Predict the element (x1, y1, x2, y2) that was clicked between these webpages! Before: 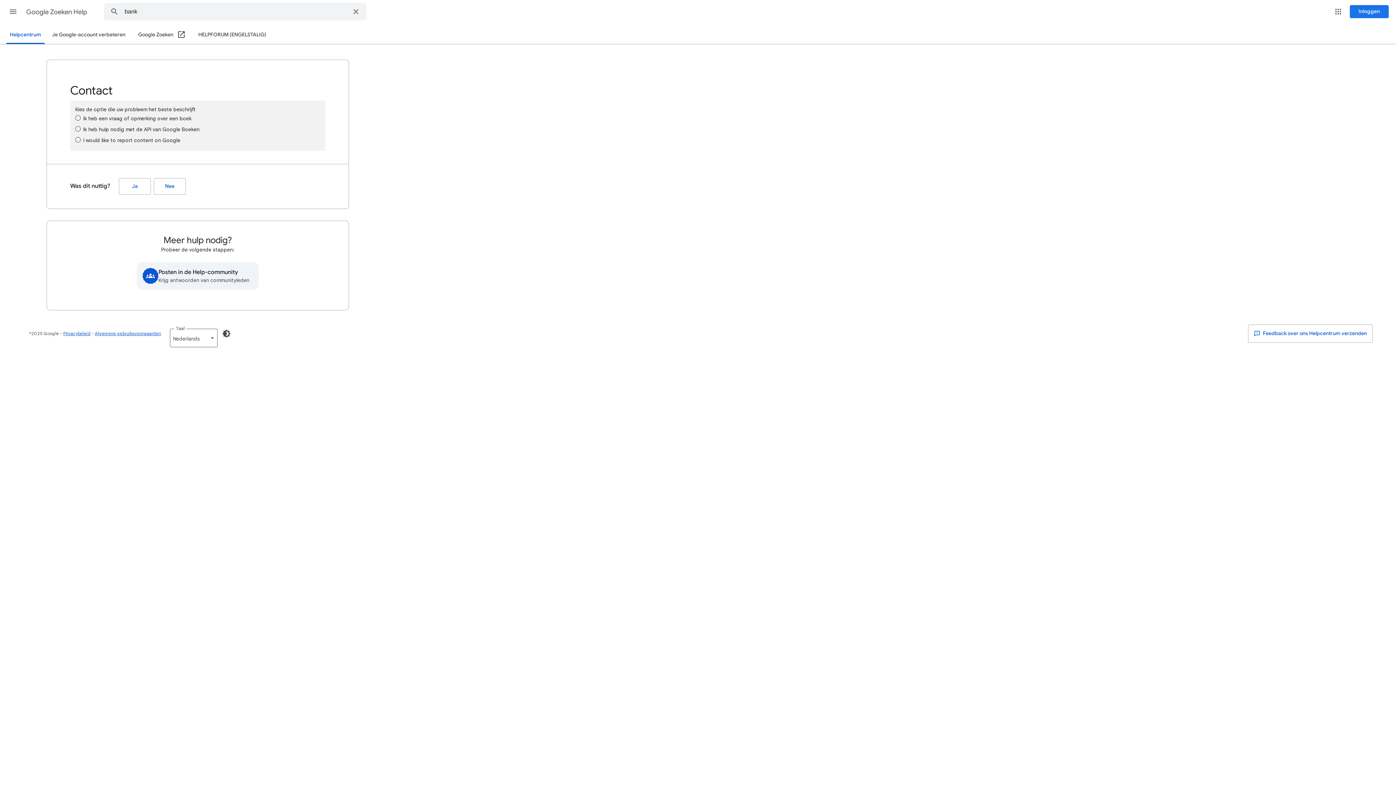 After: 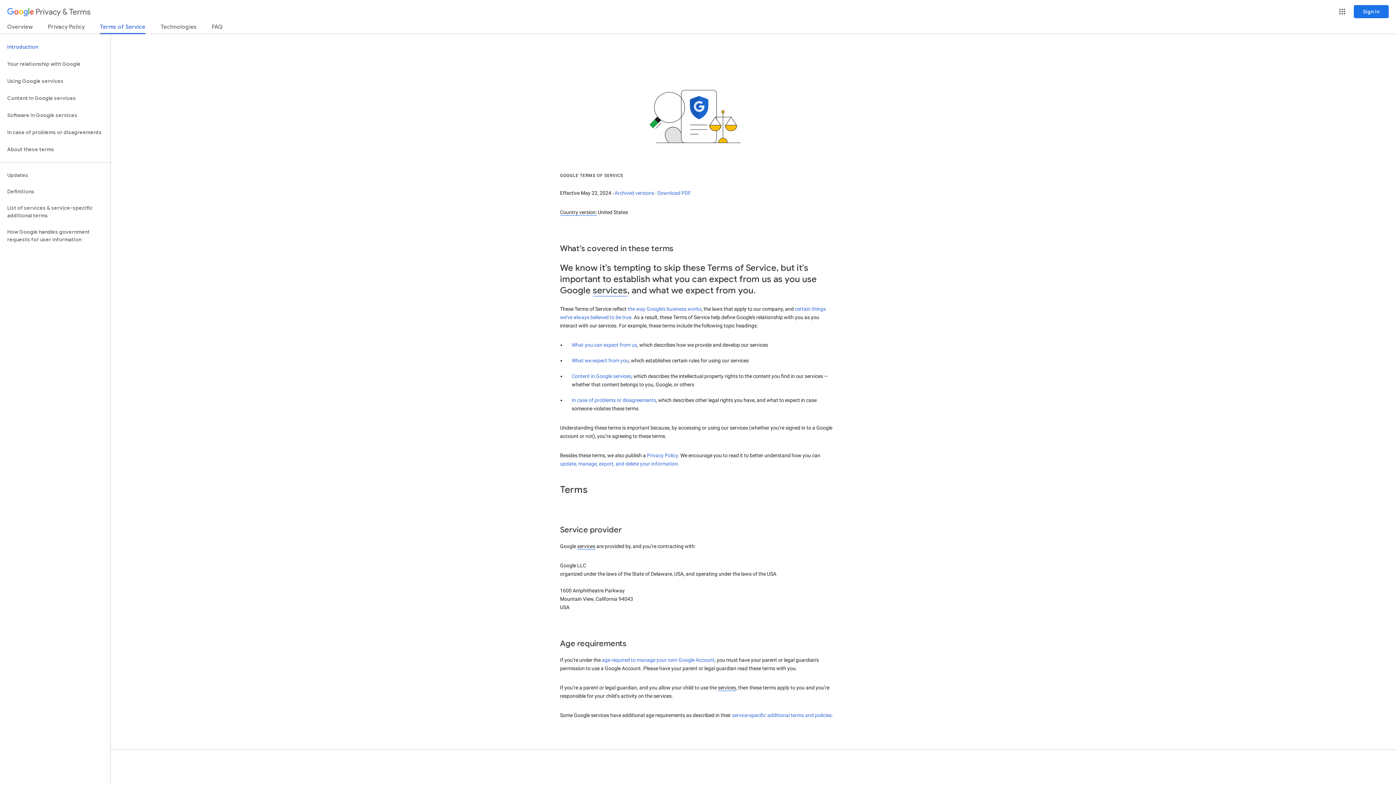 Action: bbox: (94, 330, 161, 336) label: Algemene gebruiksvoorwaarden